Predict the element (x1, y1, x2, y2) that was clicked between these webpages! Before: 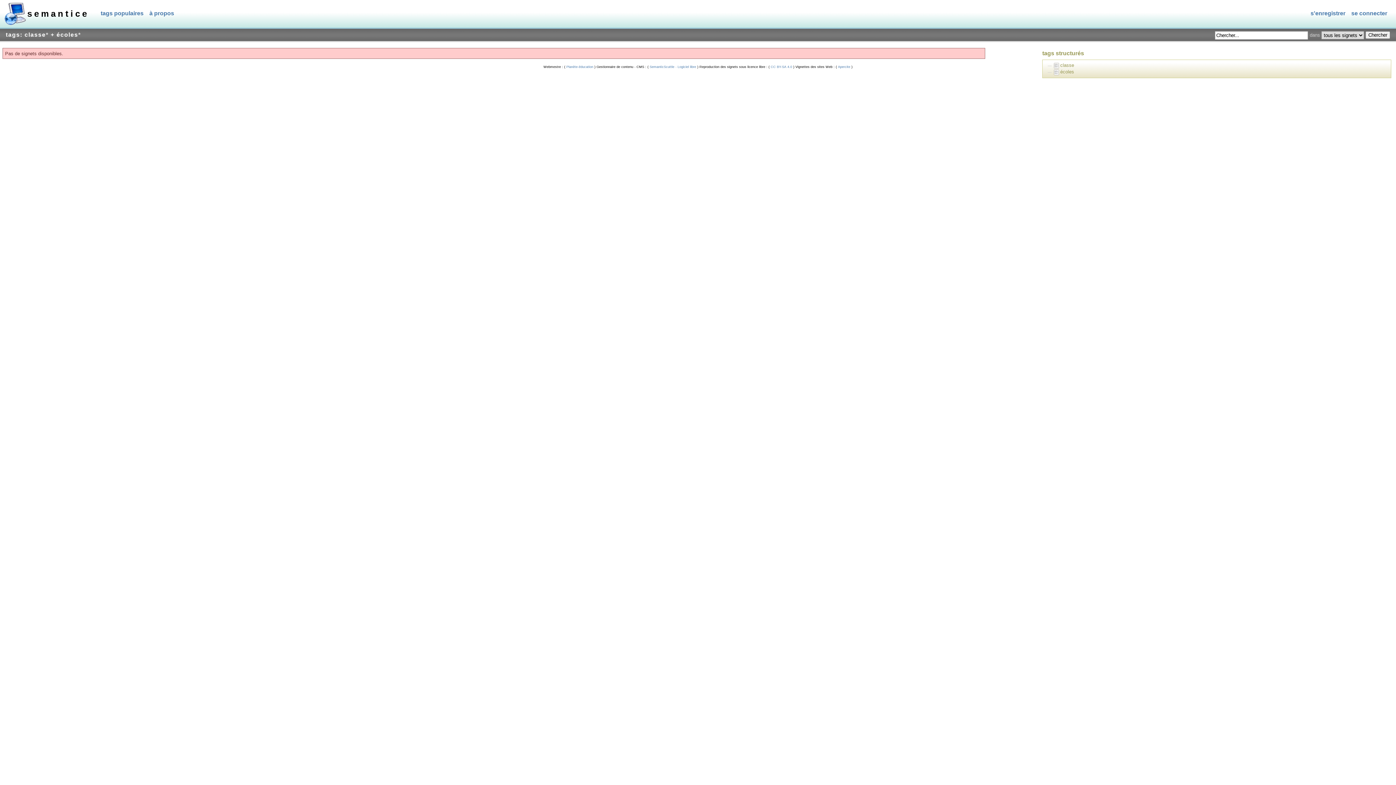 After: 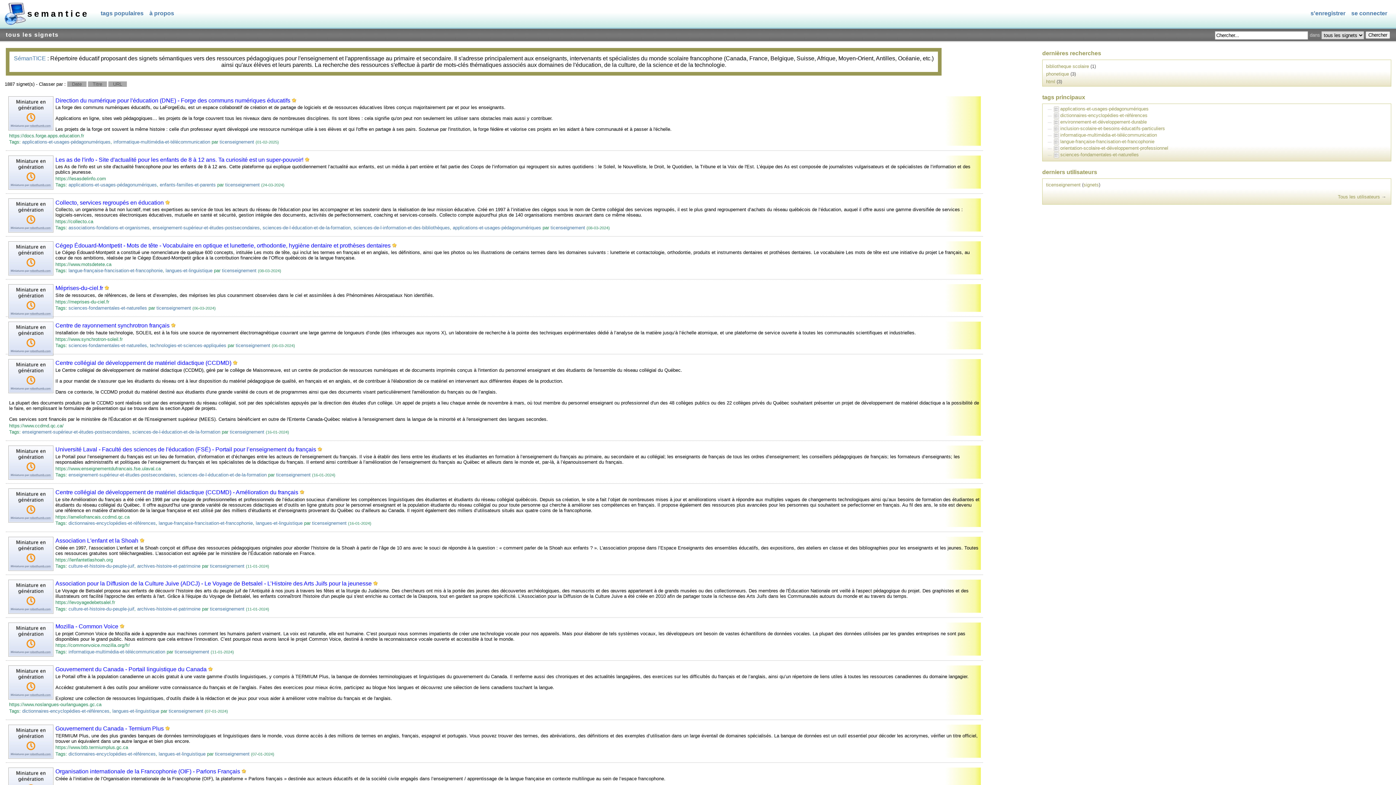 Action: bbox: (27, 8, 89, 18) label: semantice